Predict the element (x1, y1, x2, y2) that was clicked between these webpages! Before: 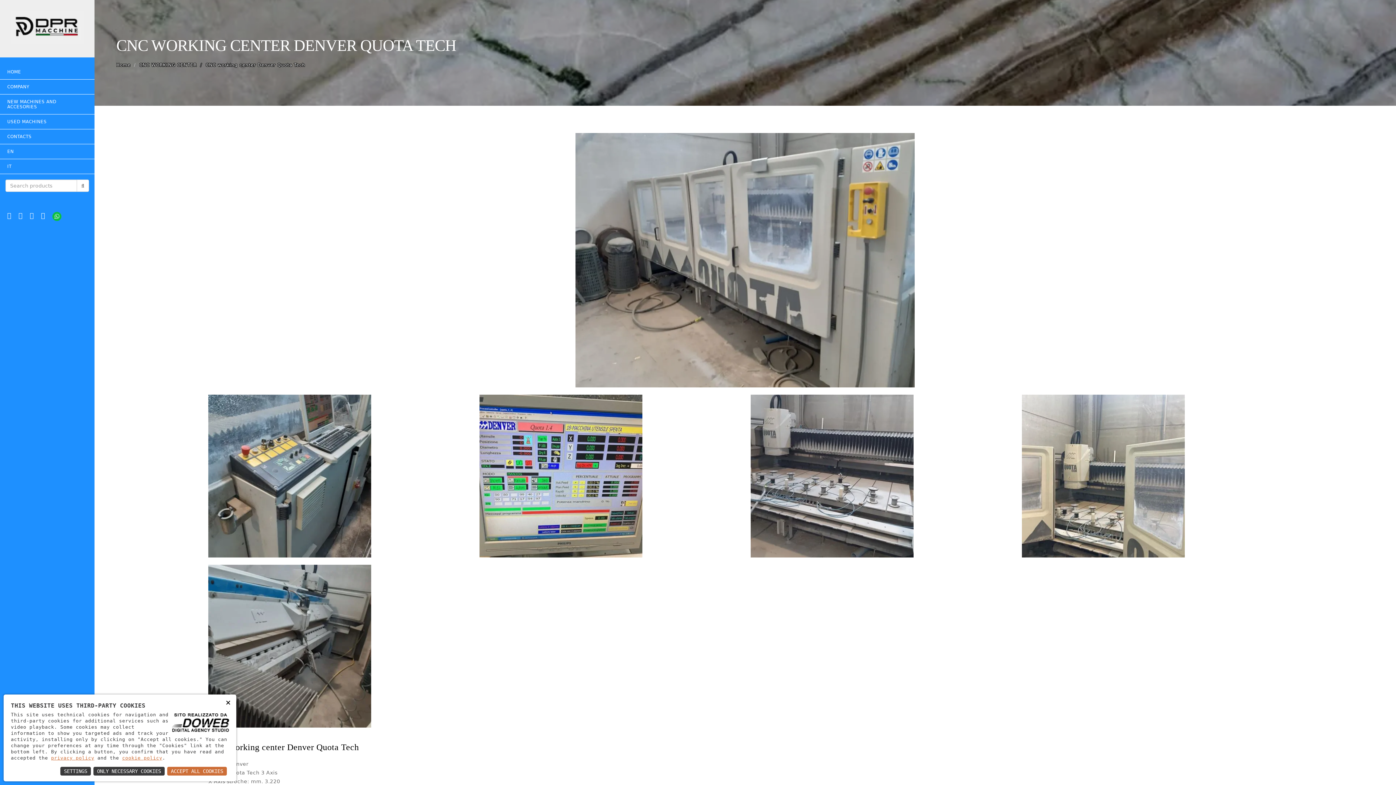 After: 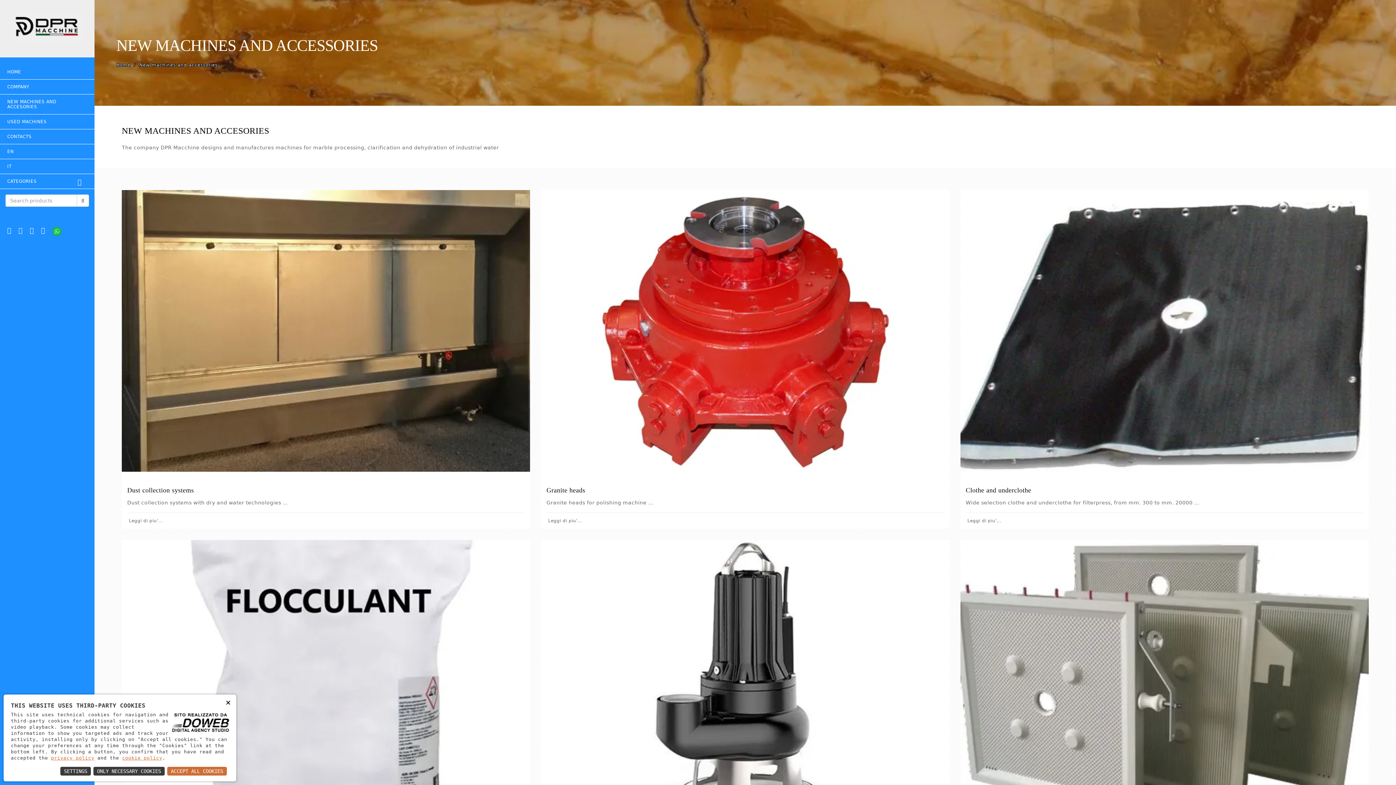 Action: bbox: (7, 99, 87, 109) label: NEW MACHINES AND ACCESORIES